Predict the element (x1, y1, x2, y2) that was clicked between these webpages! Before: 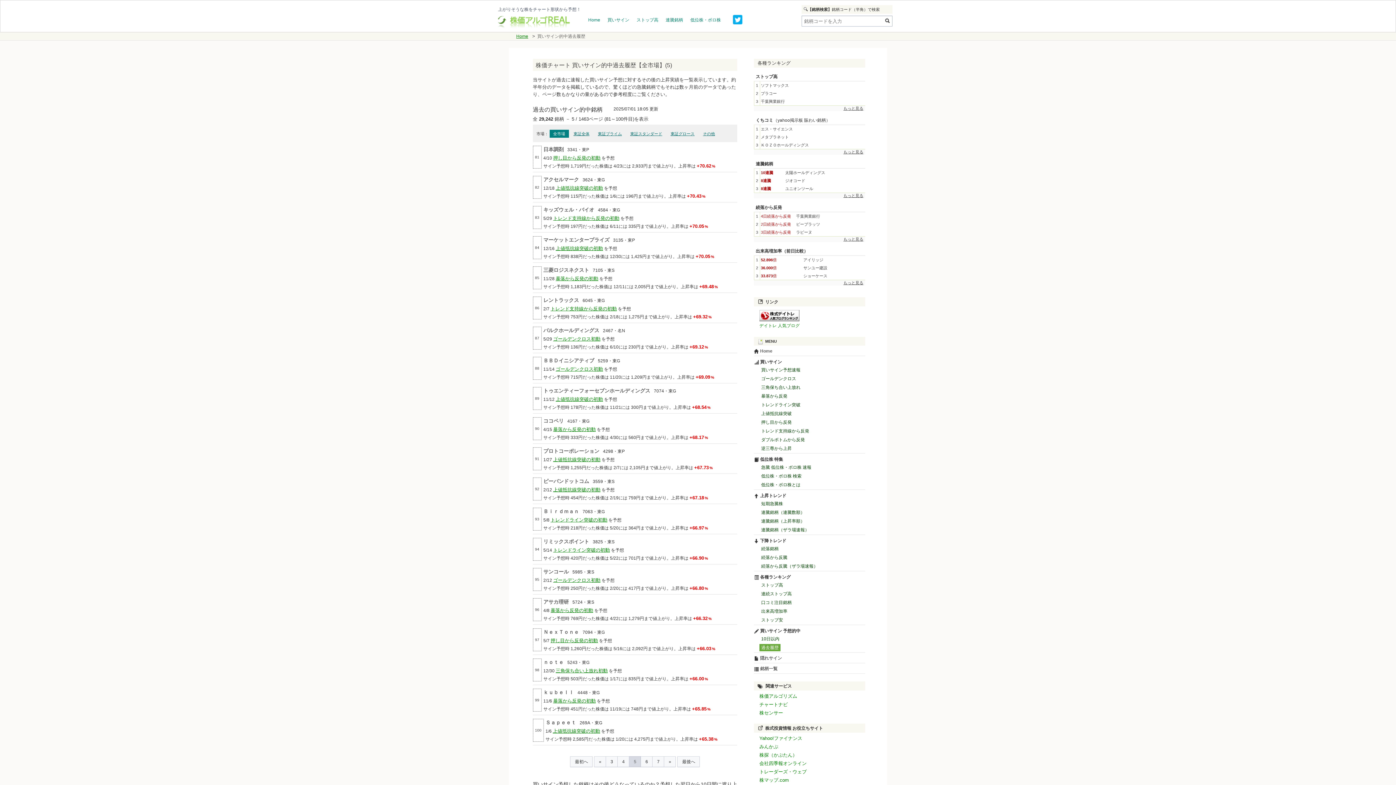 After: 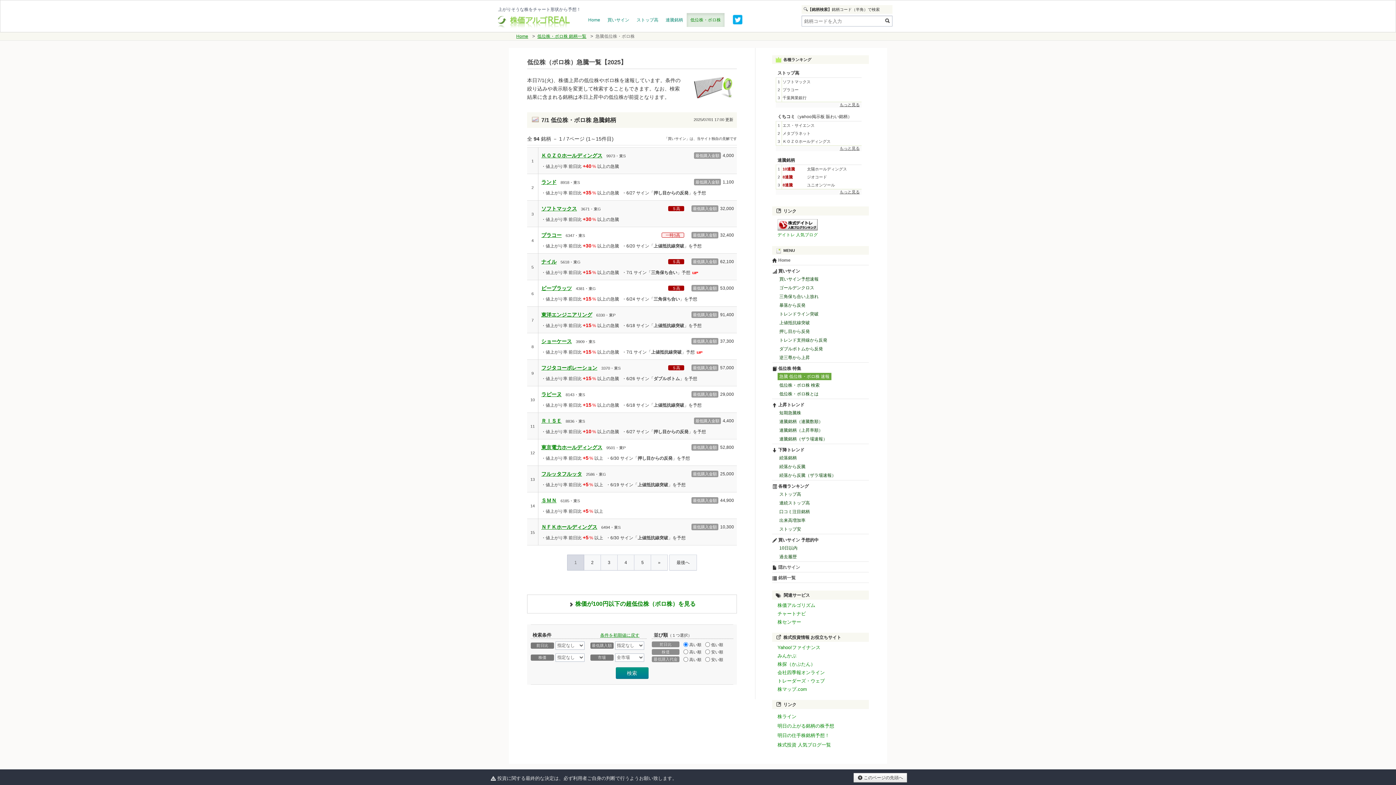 Action: bbox: (759, 464, 813, 471) label: 急騰 低位株・ボロ株 速報